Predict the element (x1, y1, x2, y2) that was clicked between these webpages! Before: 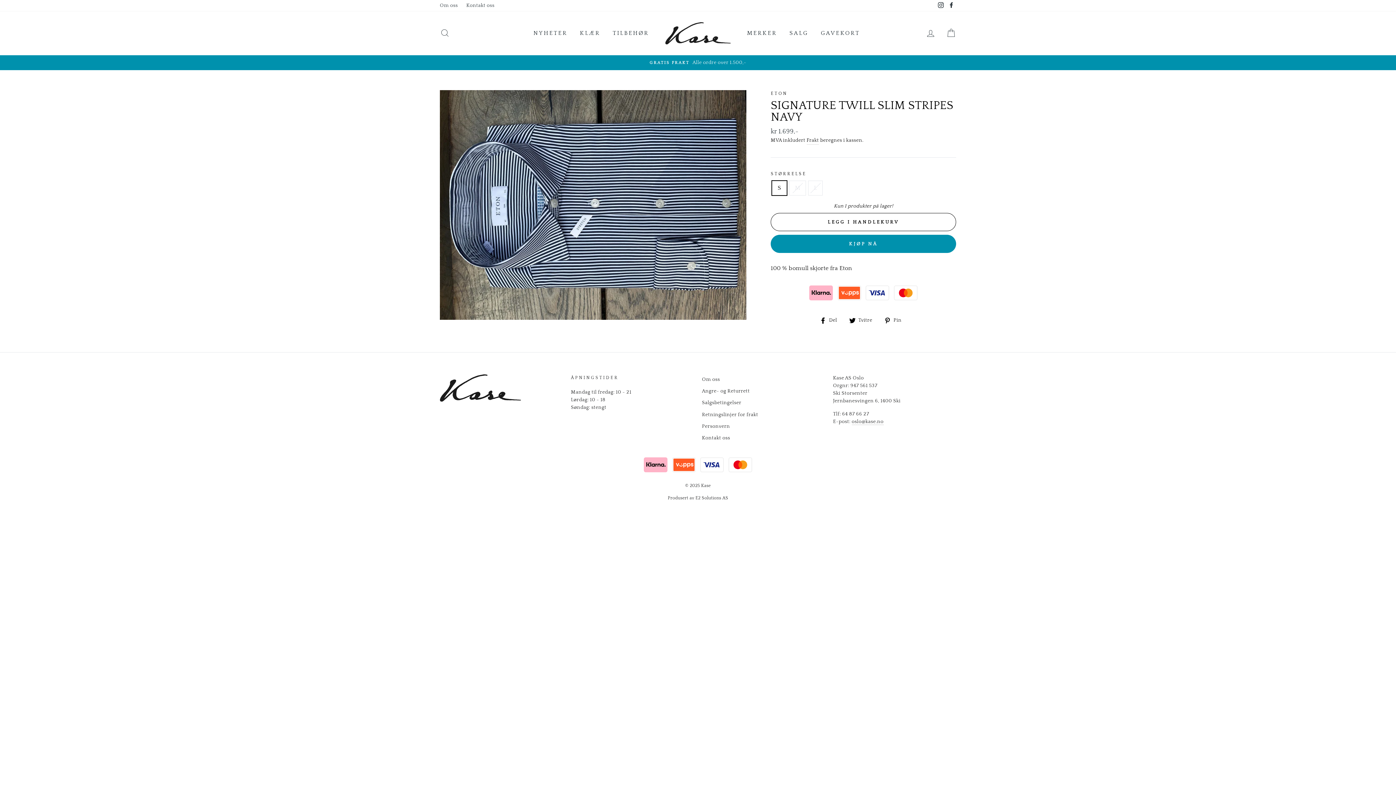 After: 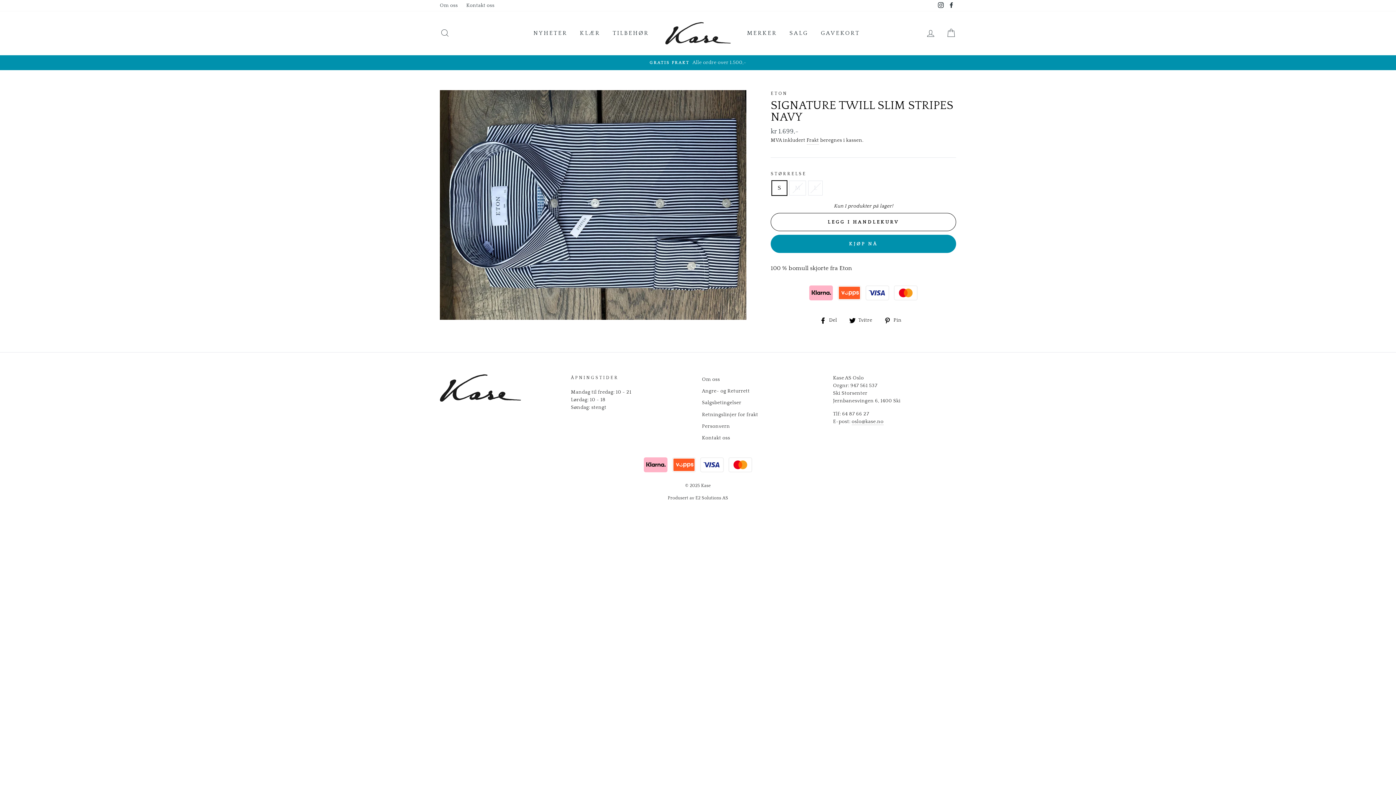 Action: bbox: (820, 315, 842, 324) label:  Del
Del på Facebook